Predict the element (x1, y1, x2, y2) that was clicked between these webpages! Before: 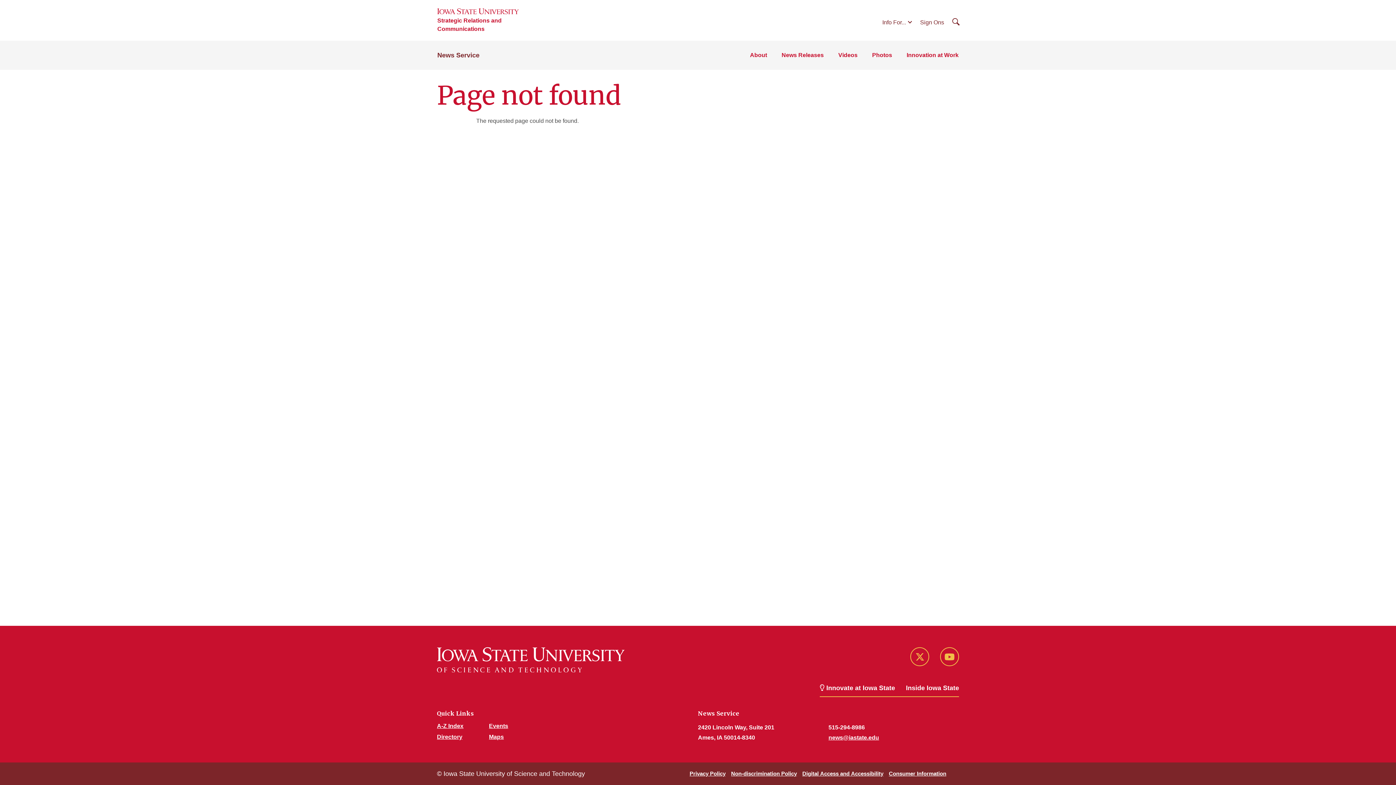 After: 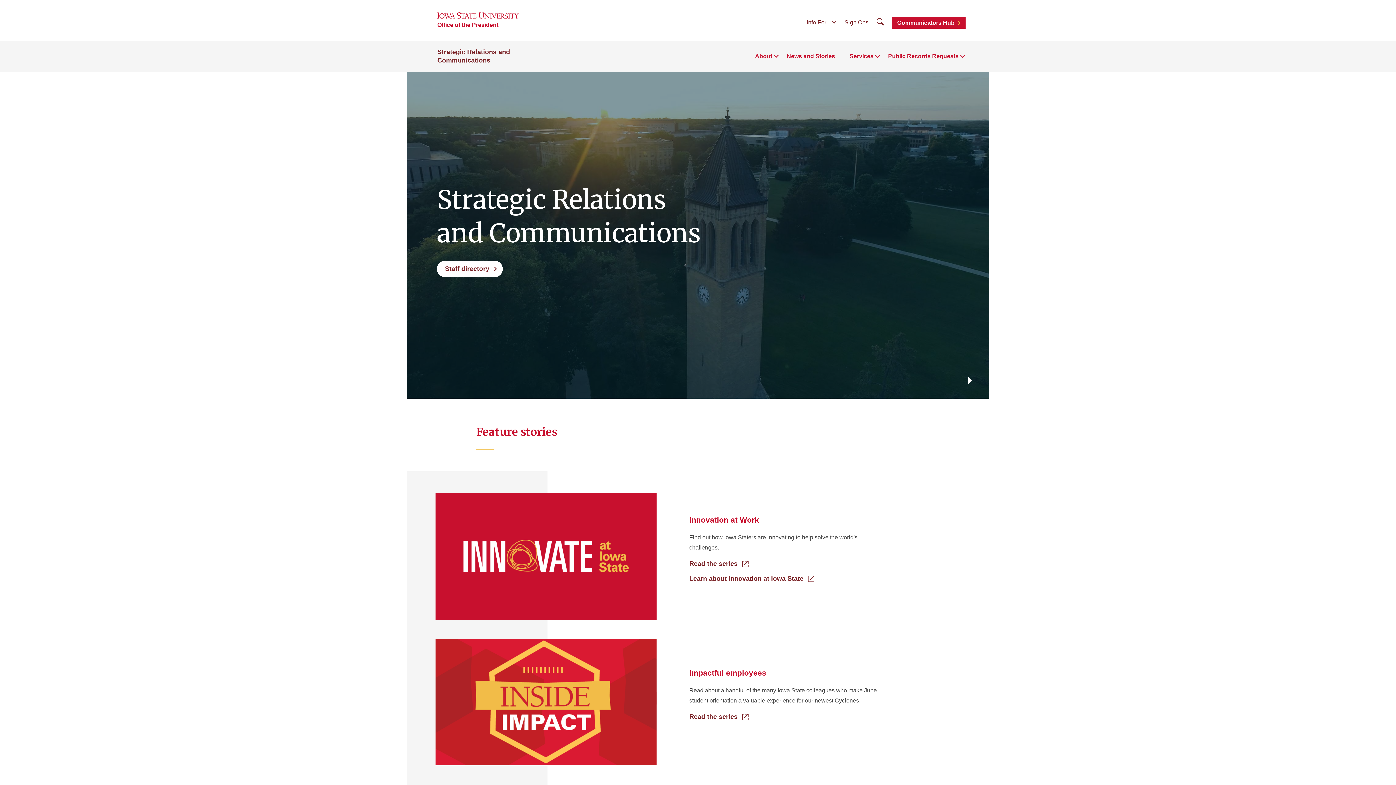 Action: bbox: (437, 16, 537, 33) label: Strategic Relations and Communications